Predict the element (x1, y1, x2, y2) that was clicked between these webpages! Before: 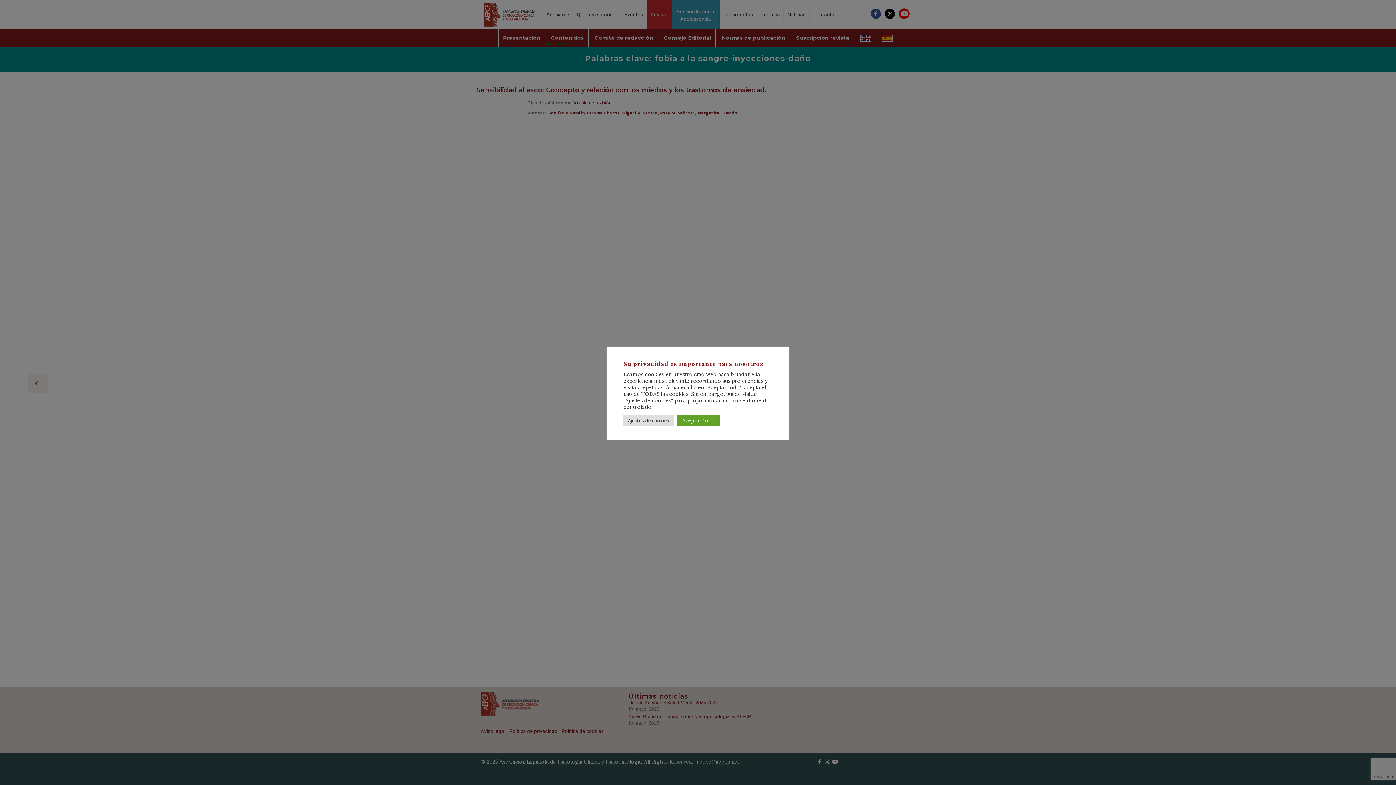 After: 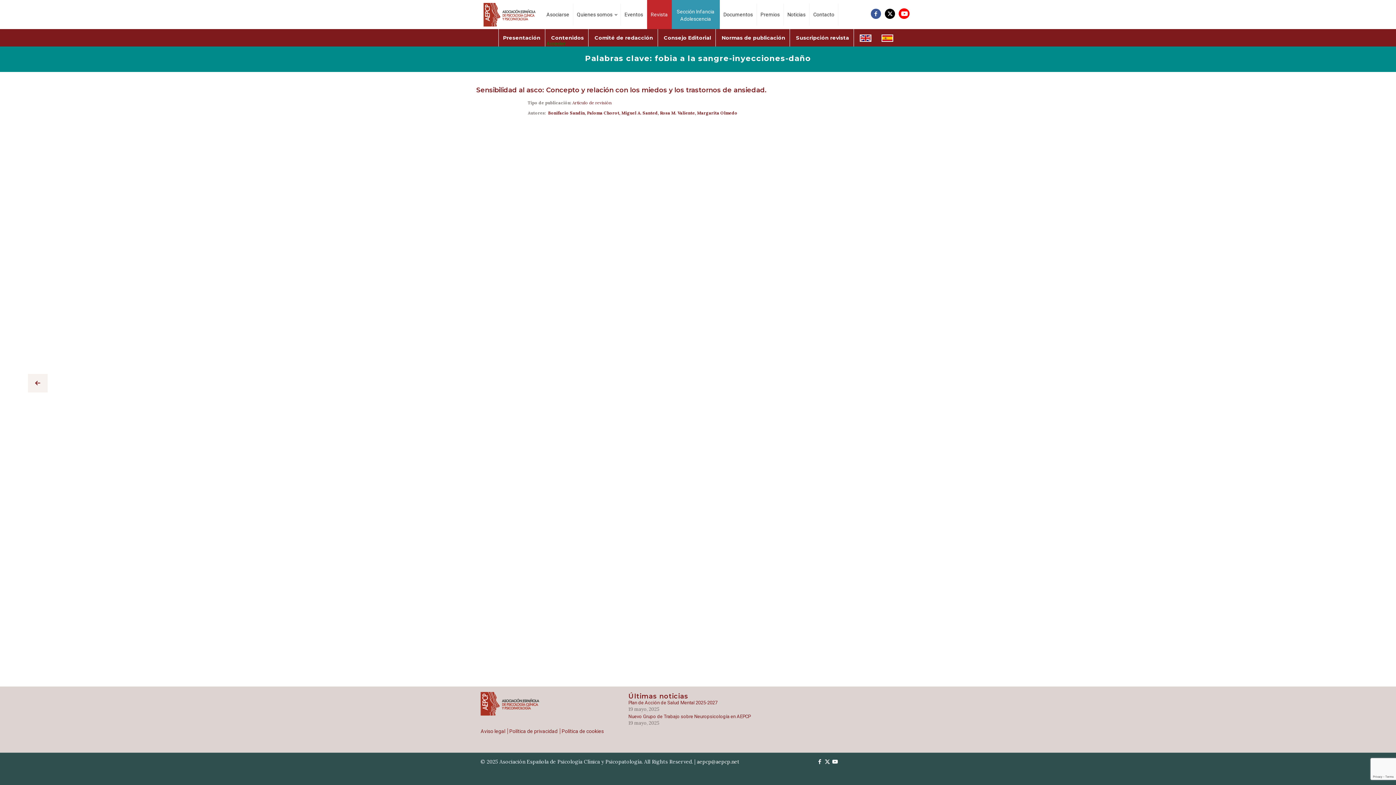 Action: label: Aceptar todo bbox: (677, 415, 720, 426)